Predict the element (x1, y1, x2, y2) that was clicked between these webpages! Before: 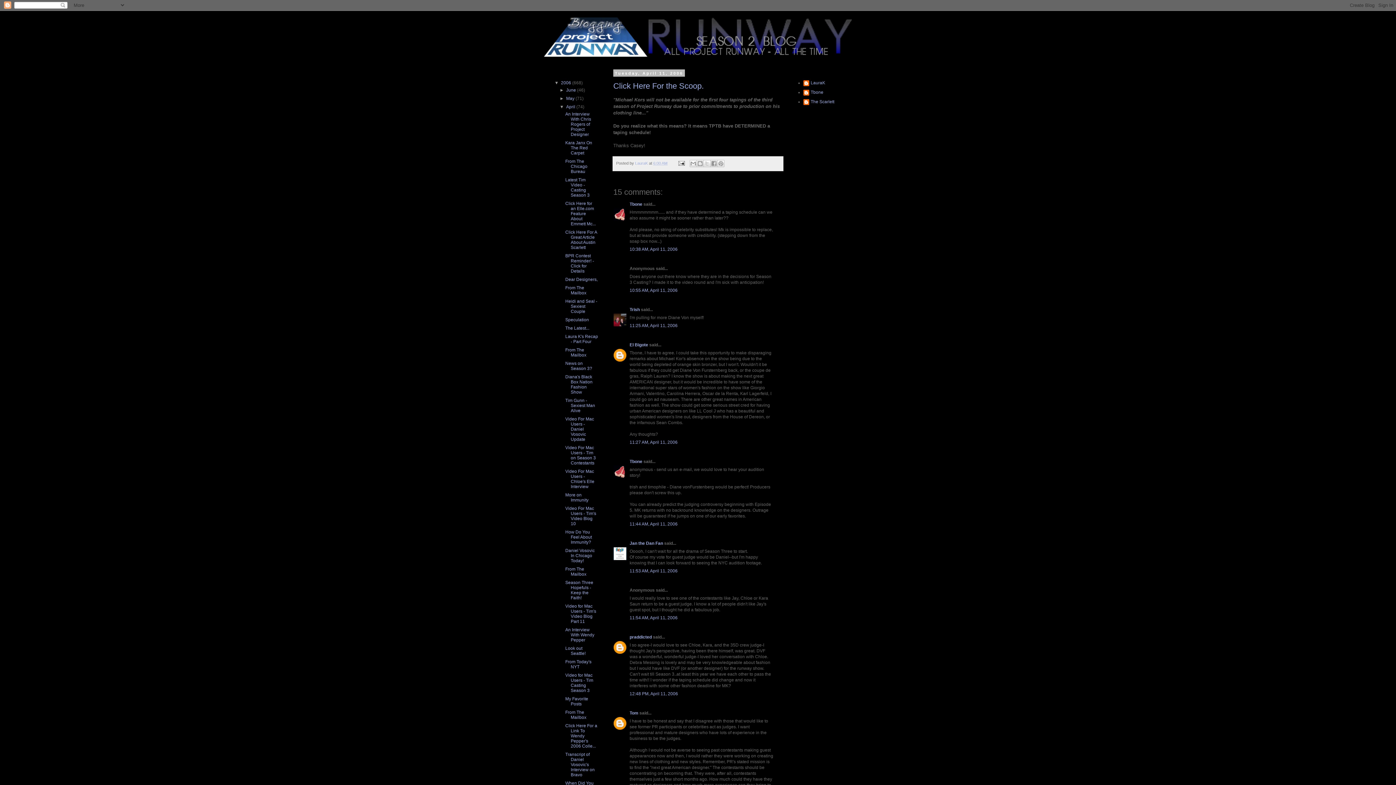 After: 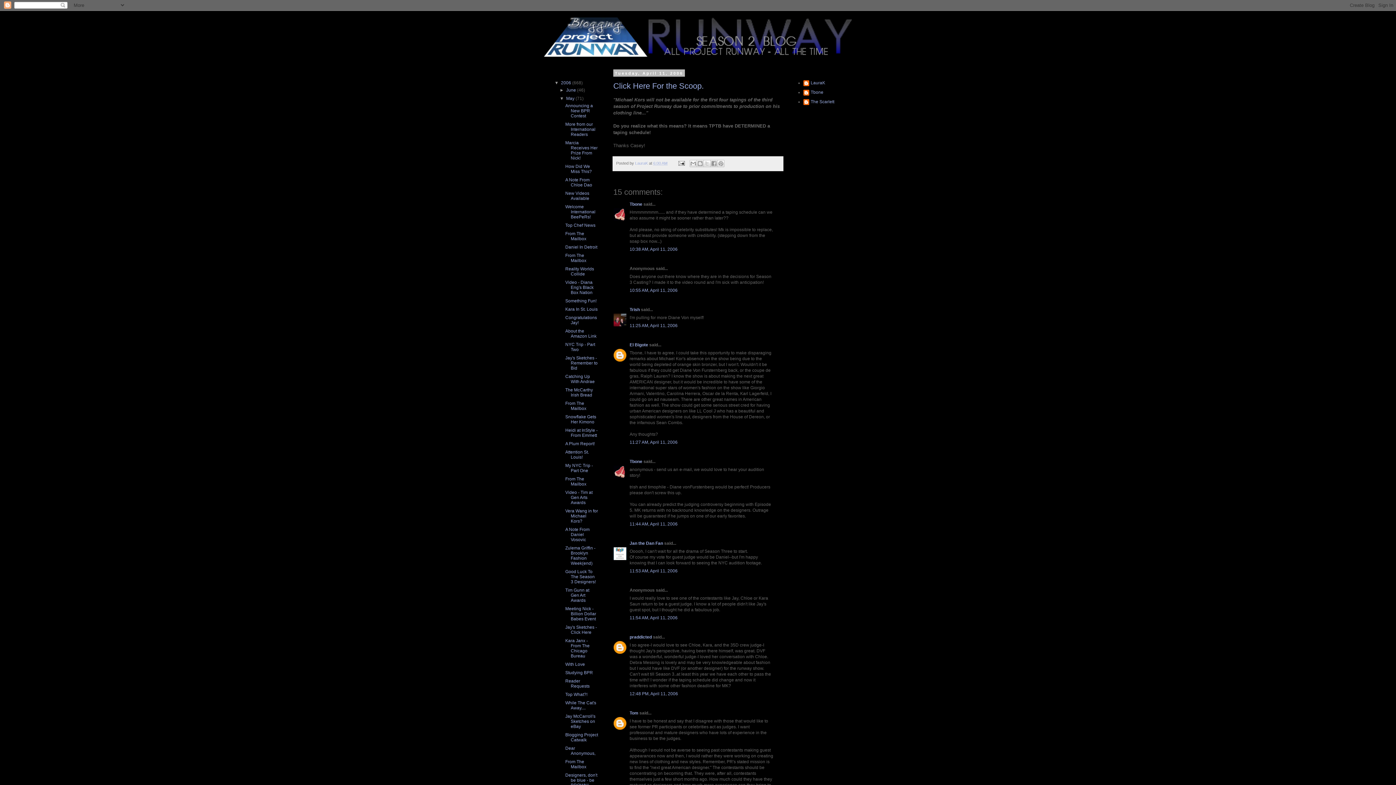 Action: bbox: (559, 96, 566, 101) label: ►  